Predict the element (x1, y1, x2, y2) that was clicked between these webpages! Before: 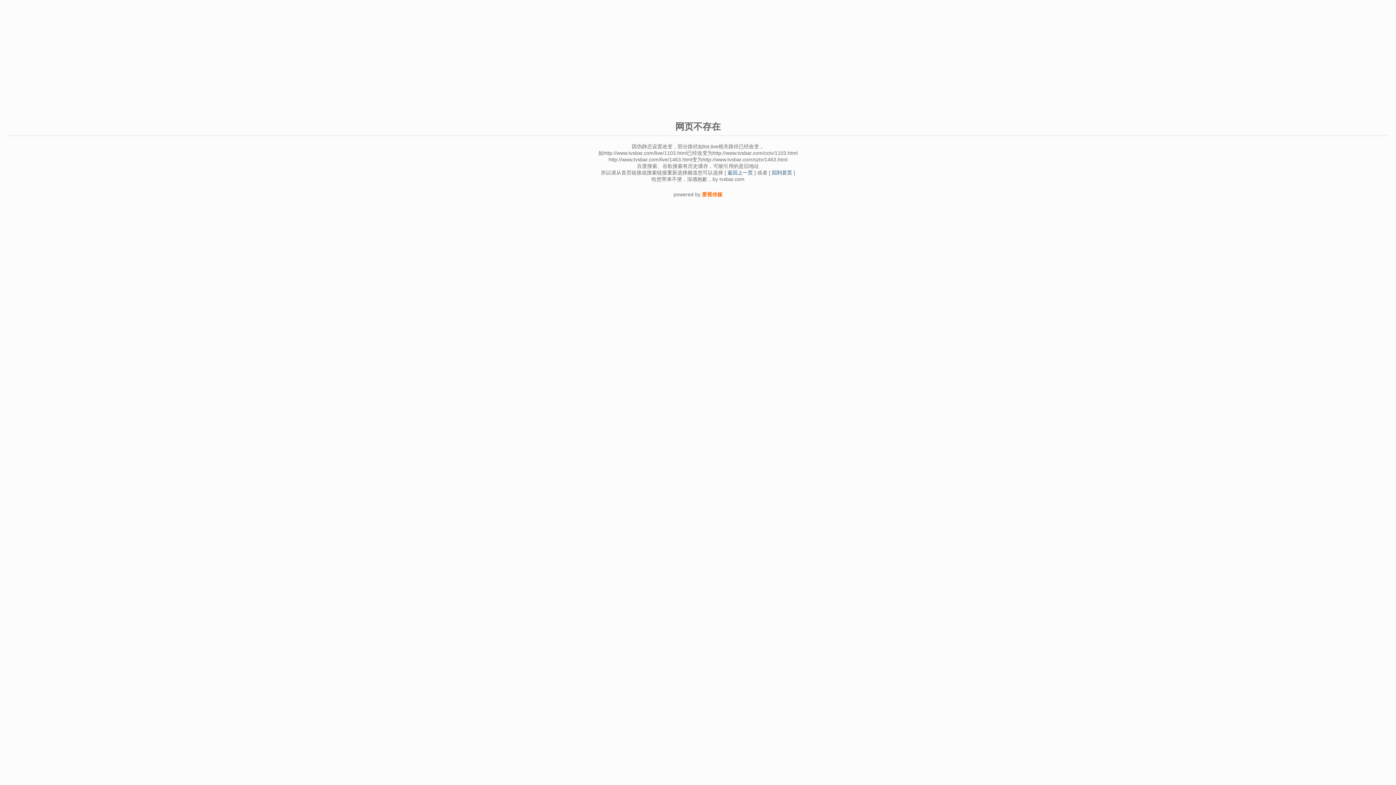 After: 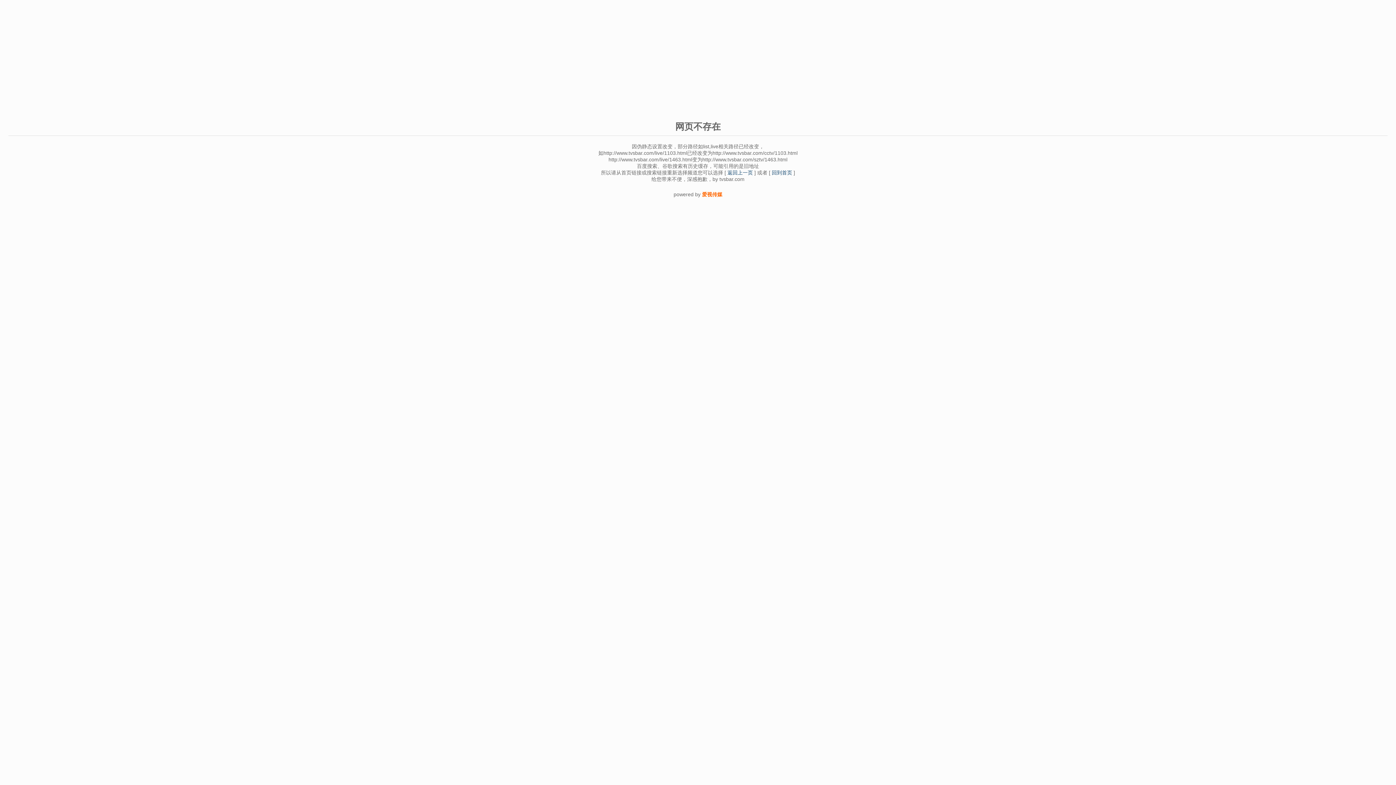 Action: label: 爱视传媒 bbox: (702, 191, 722, 197)